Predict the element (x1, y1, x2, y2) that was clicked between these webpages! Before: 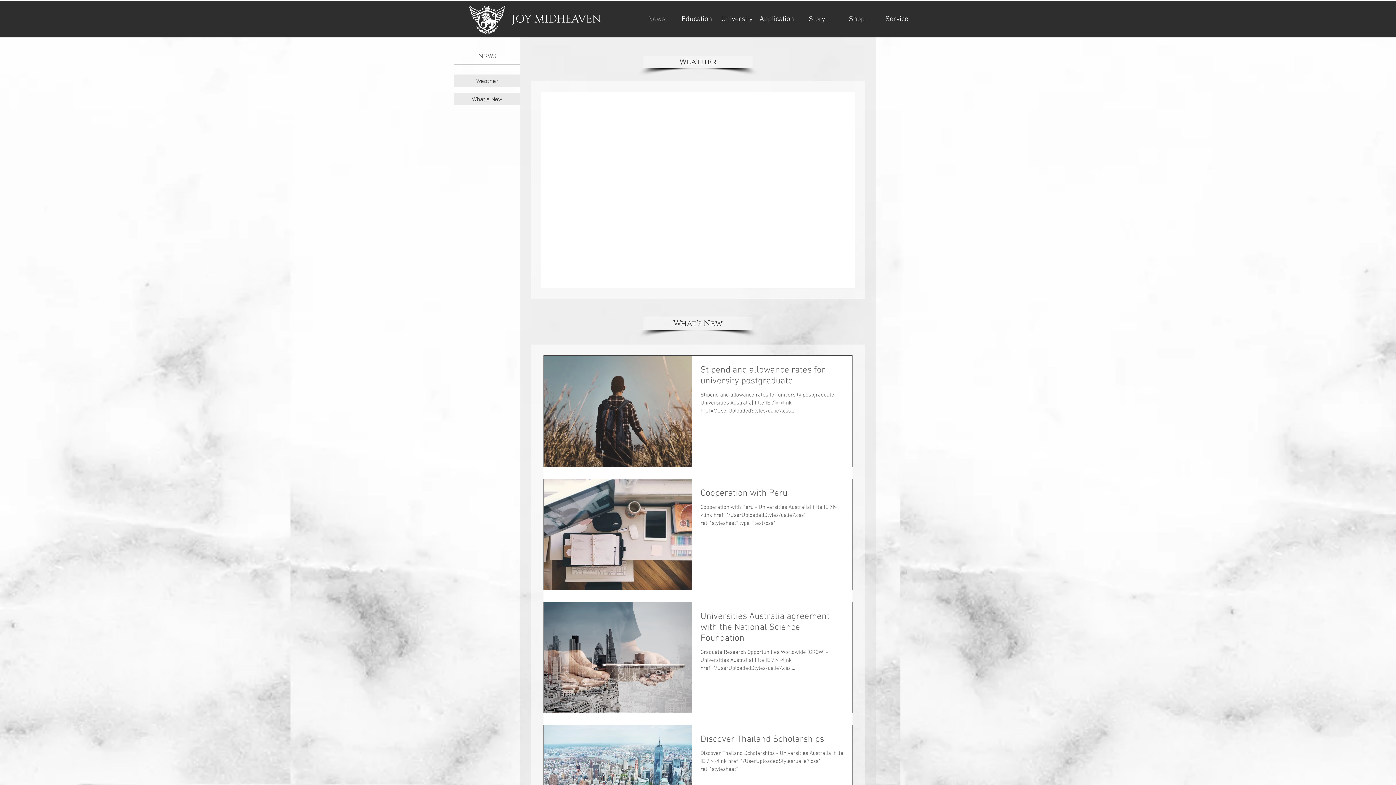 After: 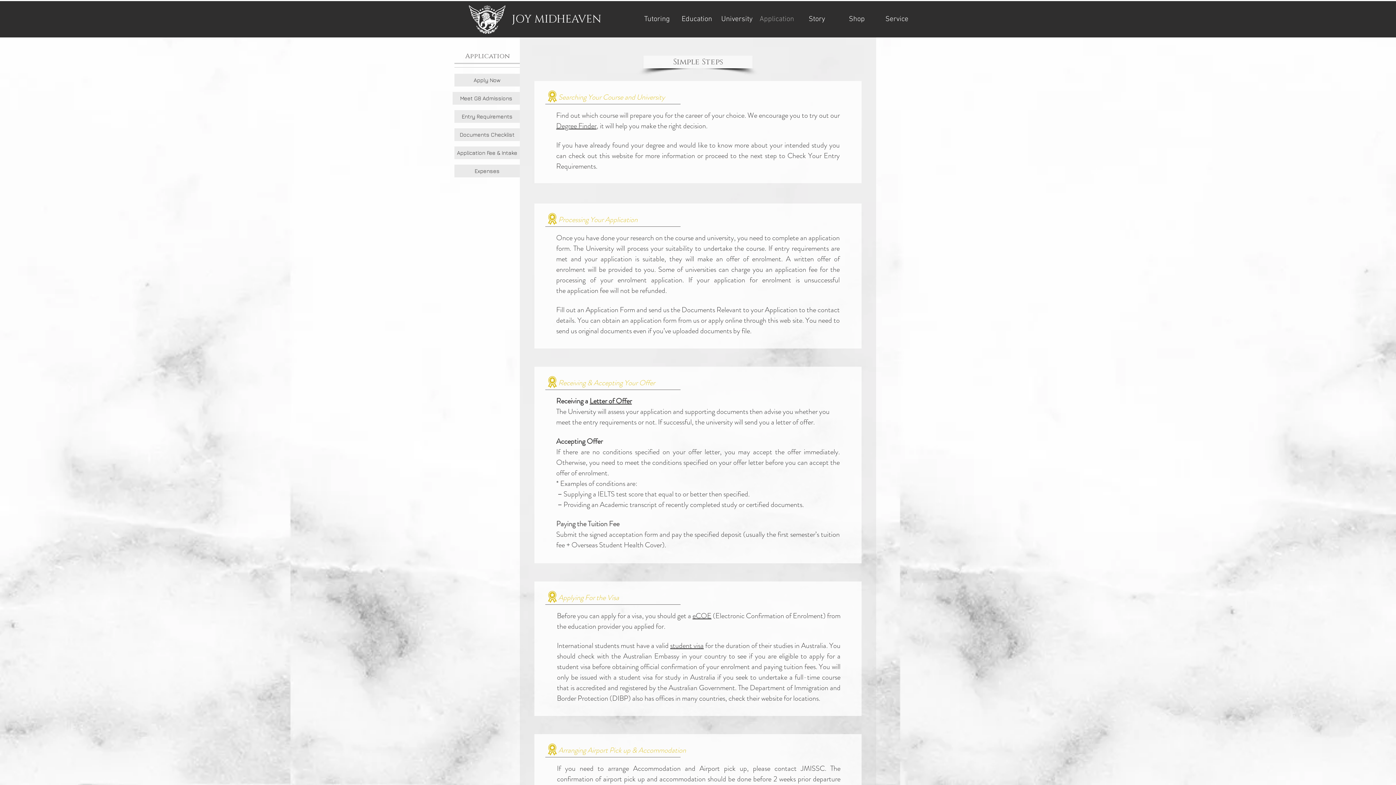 Action: bbox: (757, 13, 797, 24) label: Application